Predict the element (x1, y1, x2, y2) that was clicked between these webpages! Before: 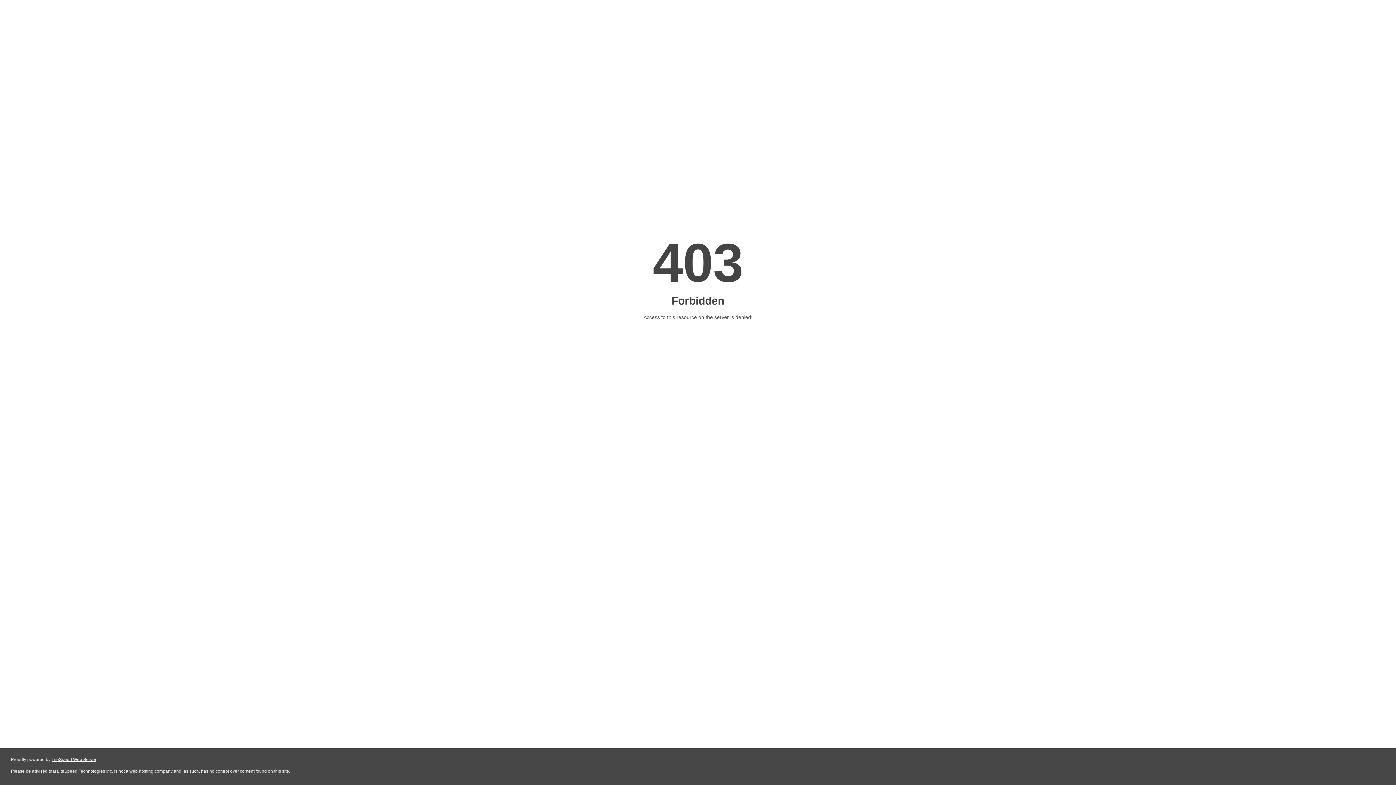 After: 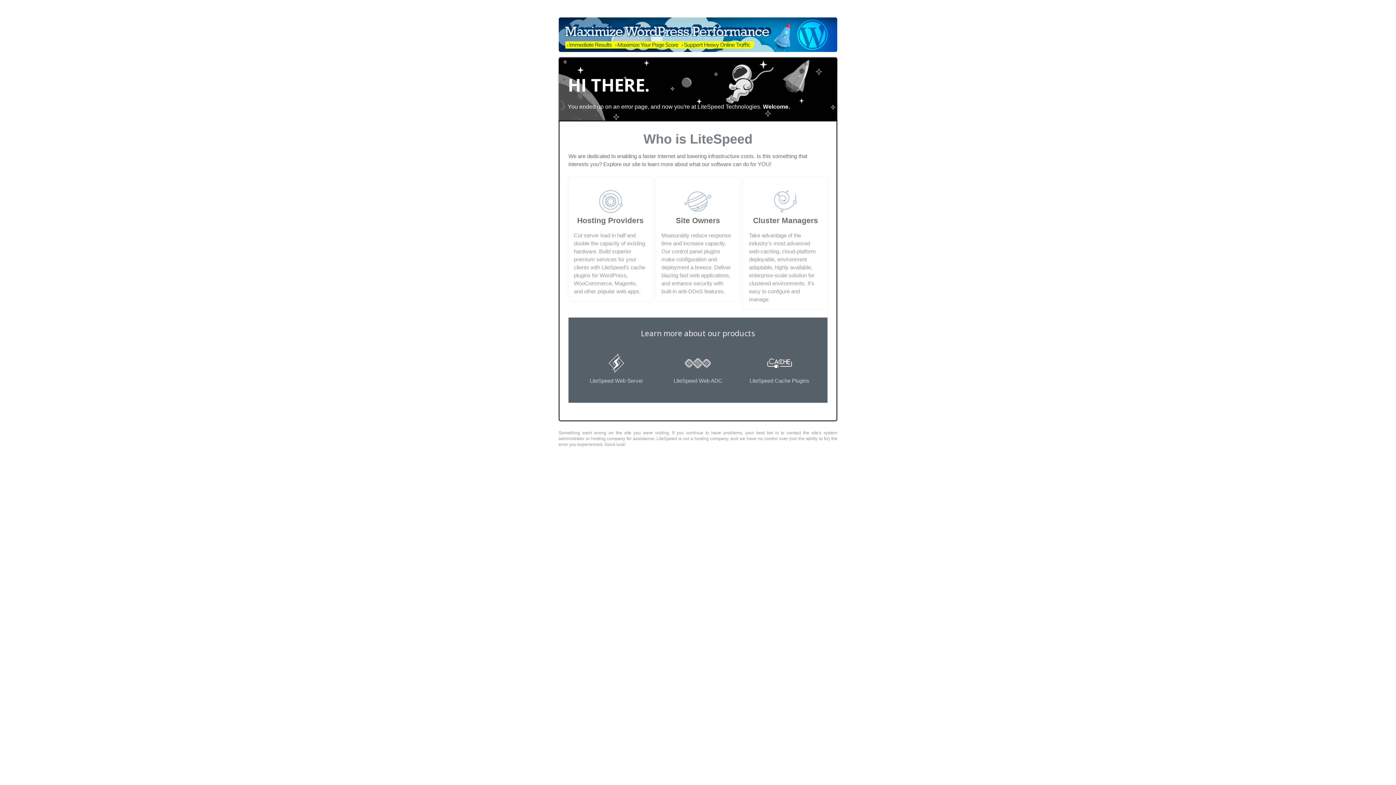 Action: bbox: (51, 757, 96, 762) label: LiteSpeed Web Server